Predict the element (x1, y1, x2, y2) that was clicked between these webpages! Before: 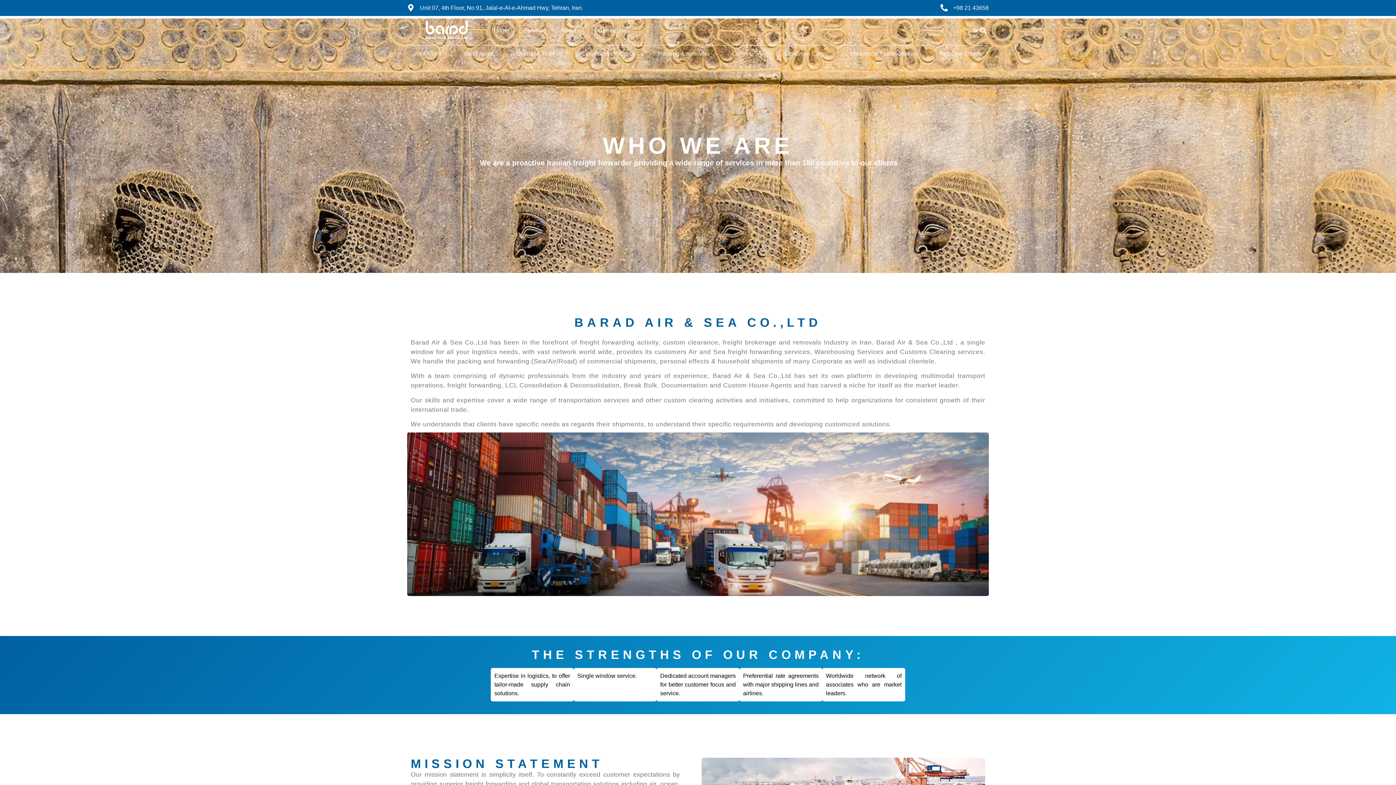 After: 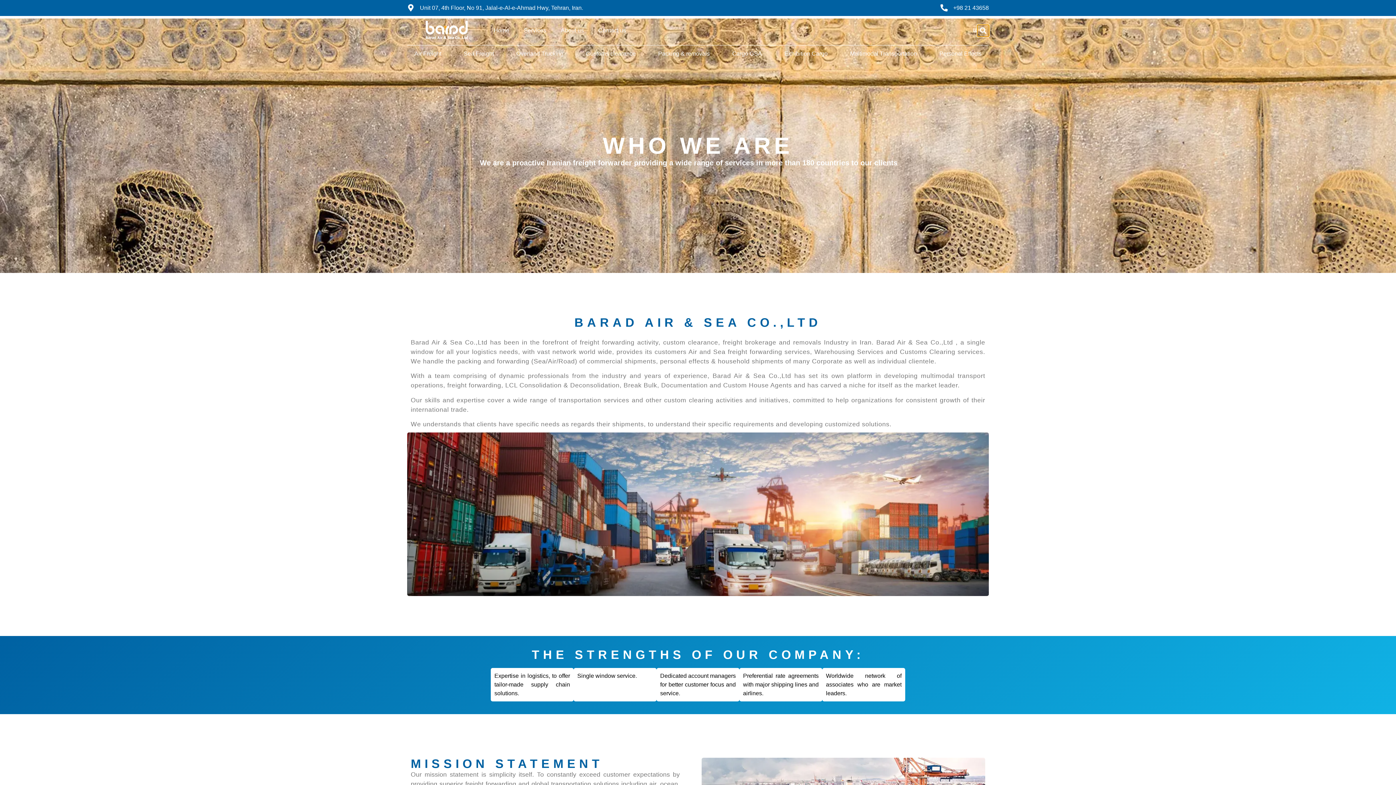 Action: label: Search bbox: (977, 24, 989, 36)